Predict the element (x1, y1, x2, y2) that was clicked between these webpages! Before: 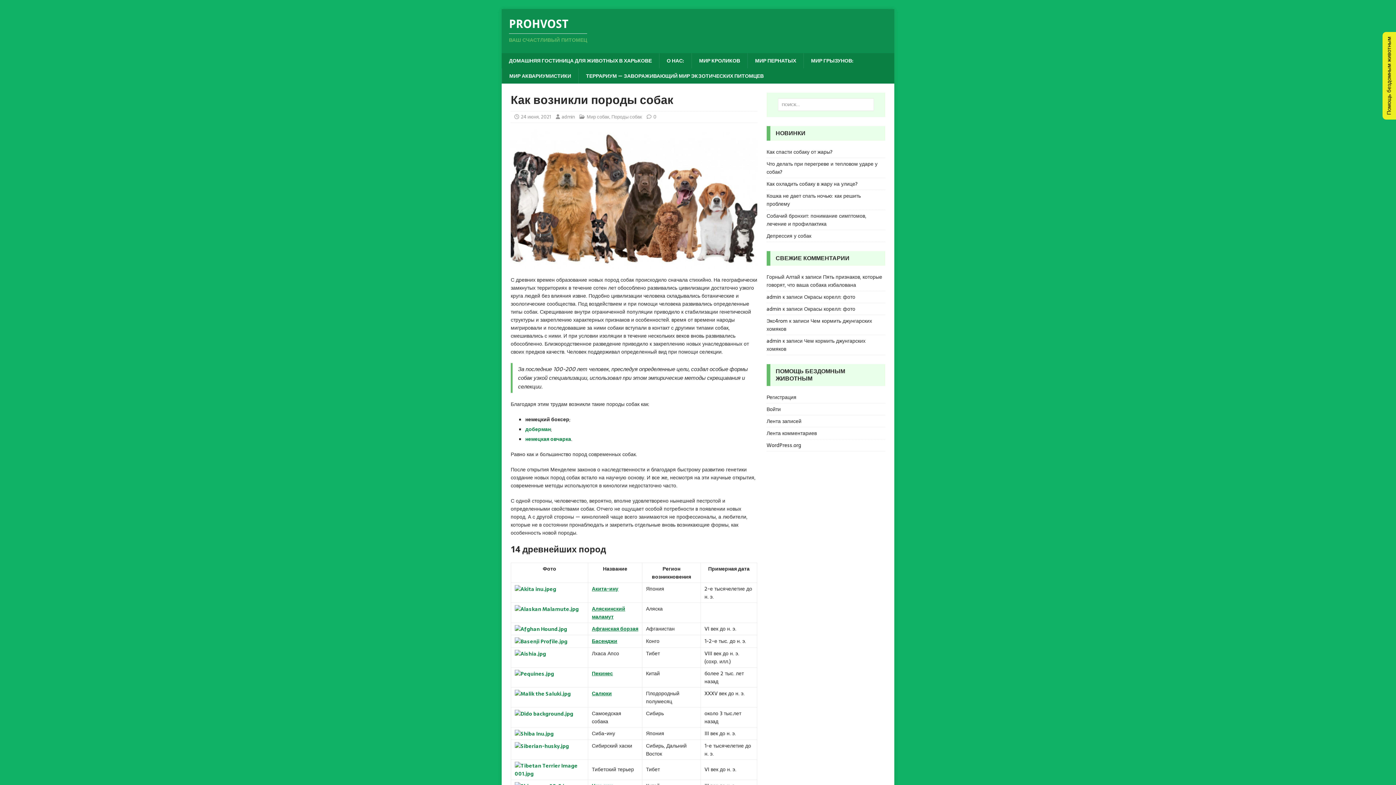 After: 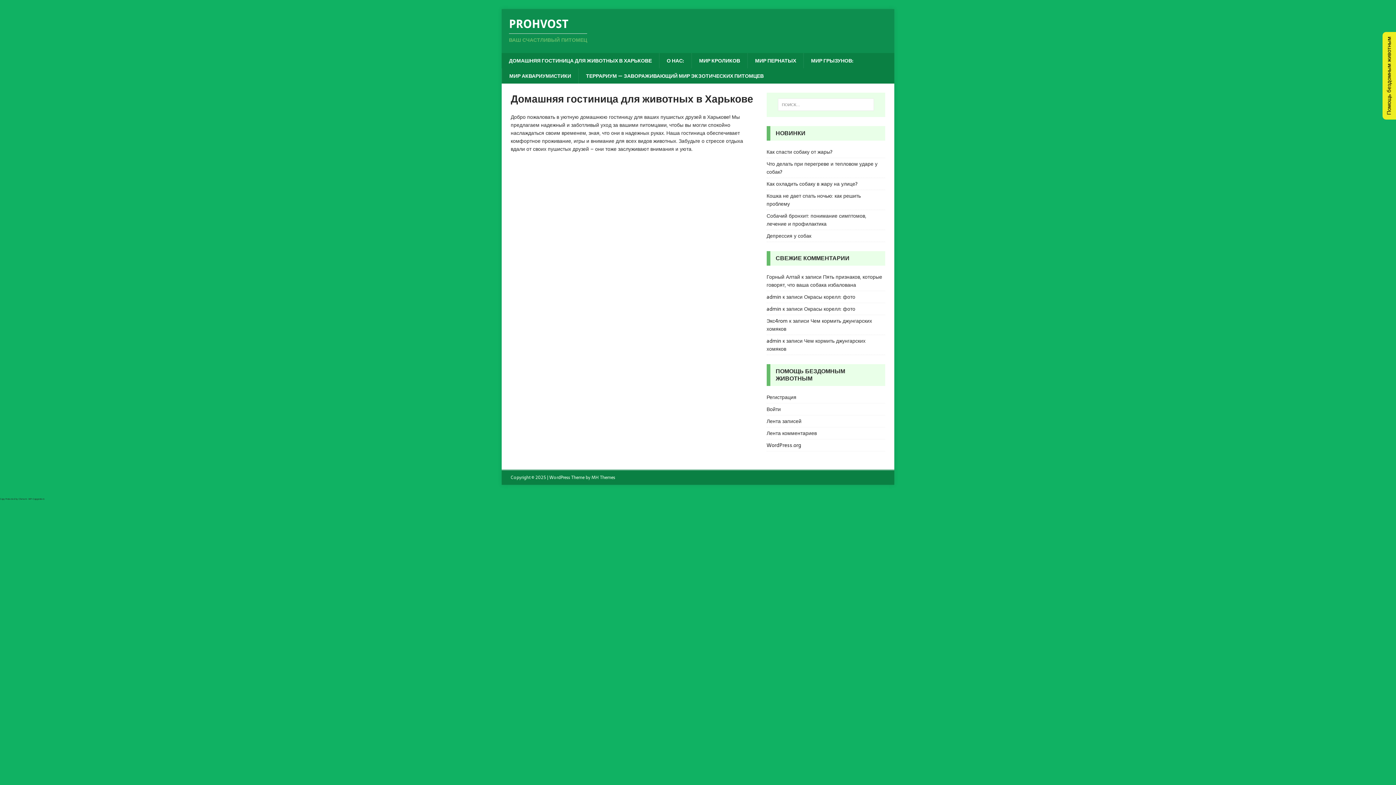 Action: bbox: (501, 53, 659, 68) label: ДОМАШНЯЯ ГОСТИНИЦА ДЛЯ ЖИВОТНЫХ В ХАРЬКОВЕ